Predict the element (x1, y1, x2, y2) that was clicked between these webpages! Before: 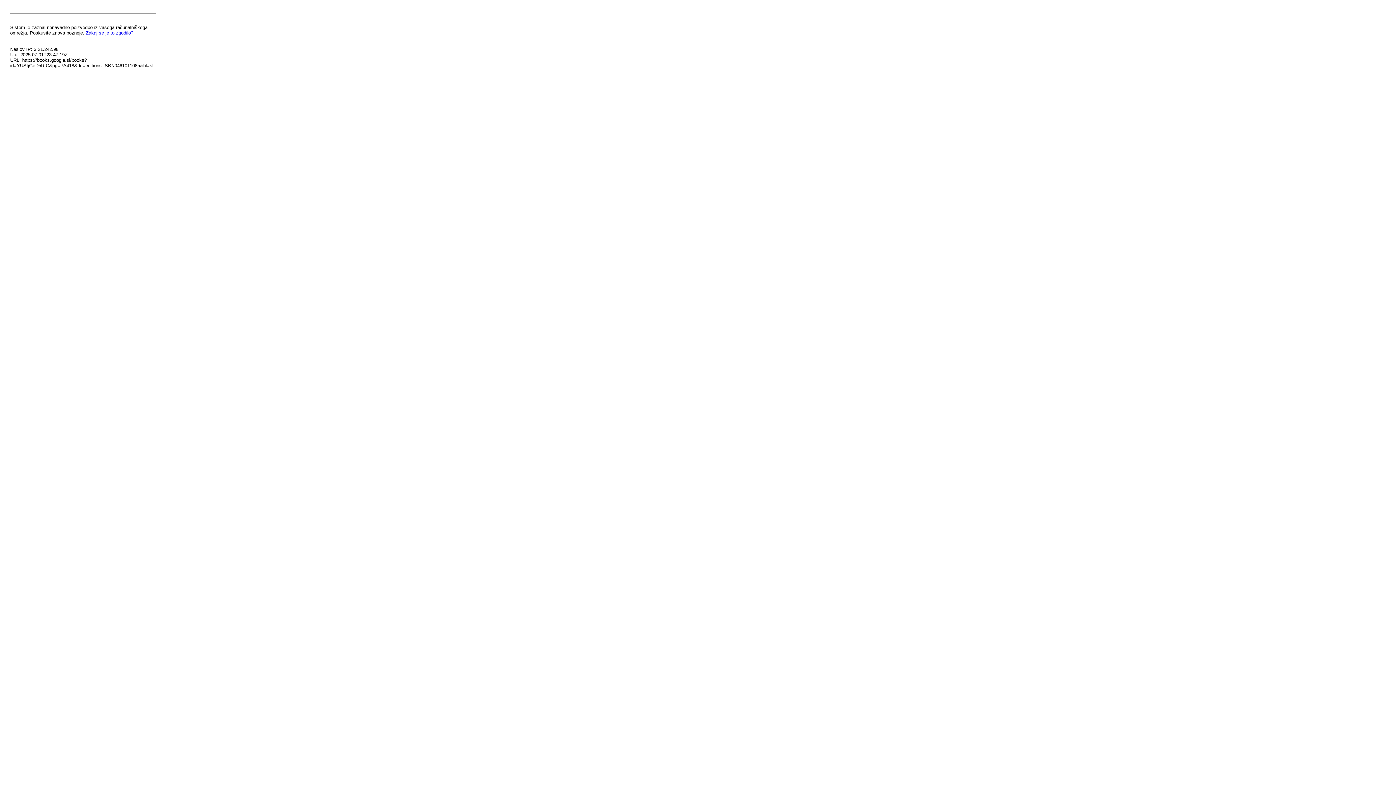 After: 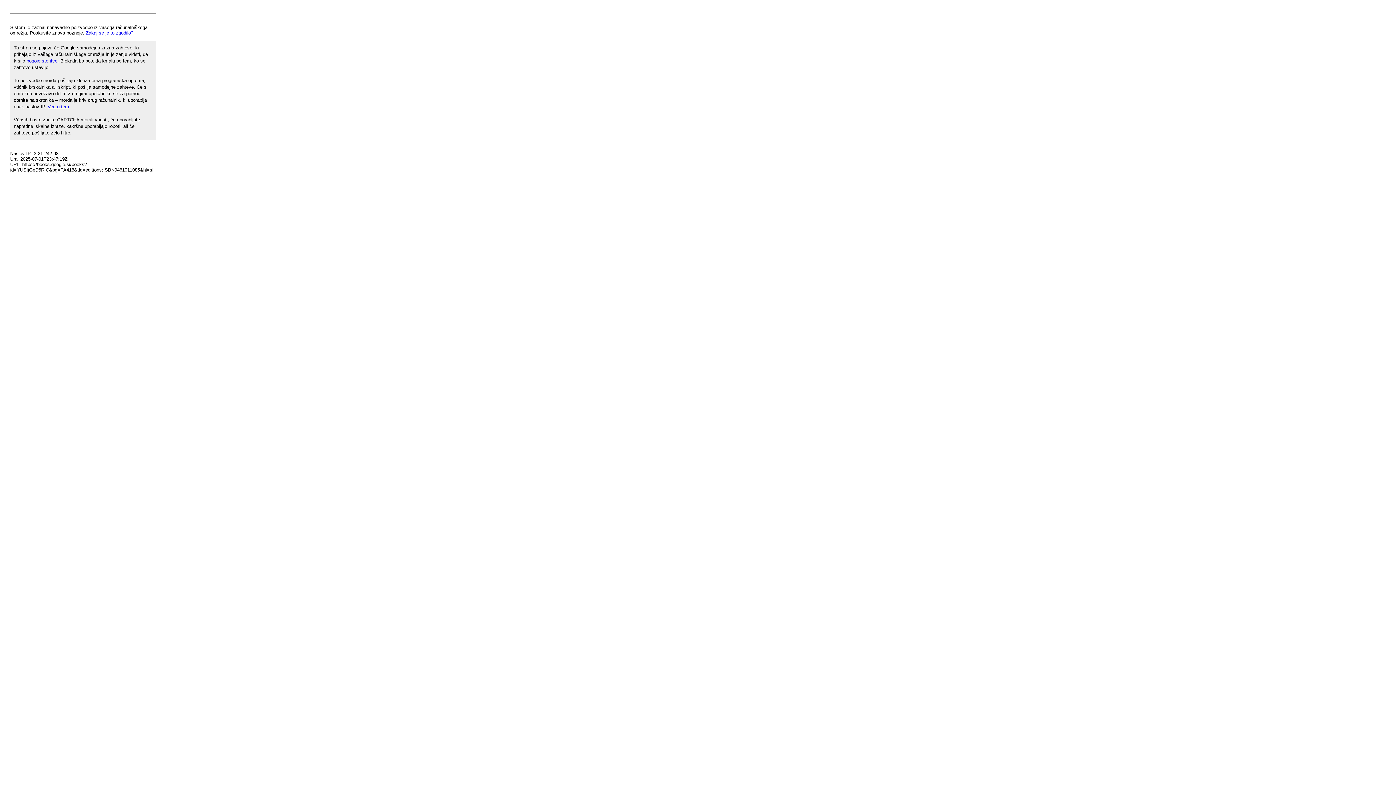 Action: label: Zakaj se je to zgodilo? bbox: (85, 30, 133, 35)